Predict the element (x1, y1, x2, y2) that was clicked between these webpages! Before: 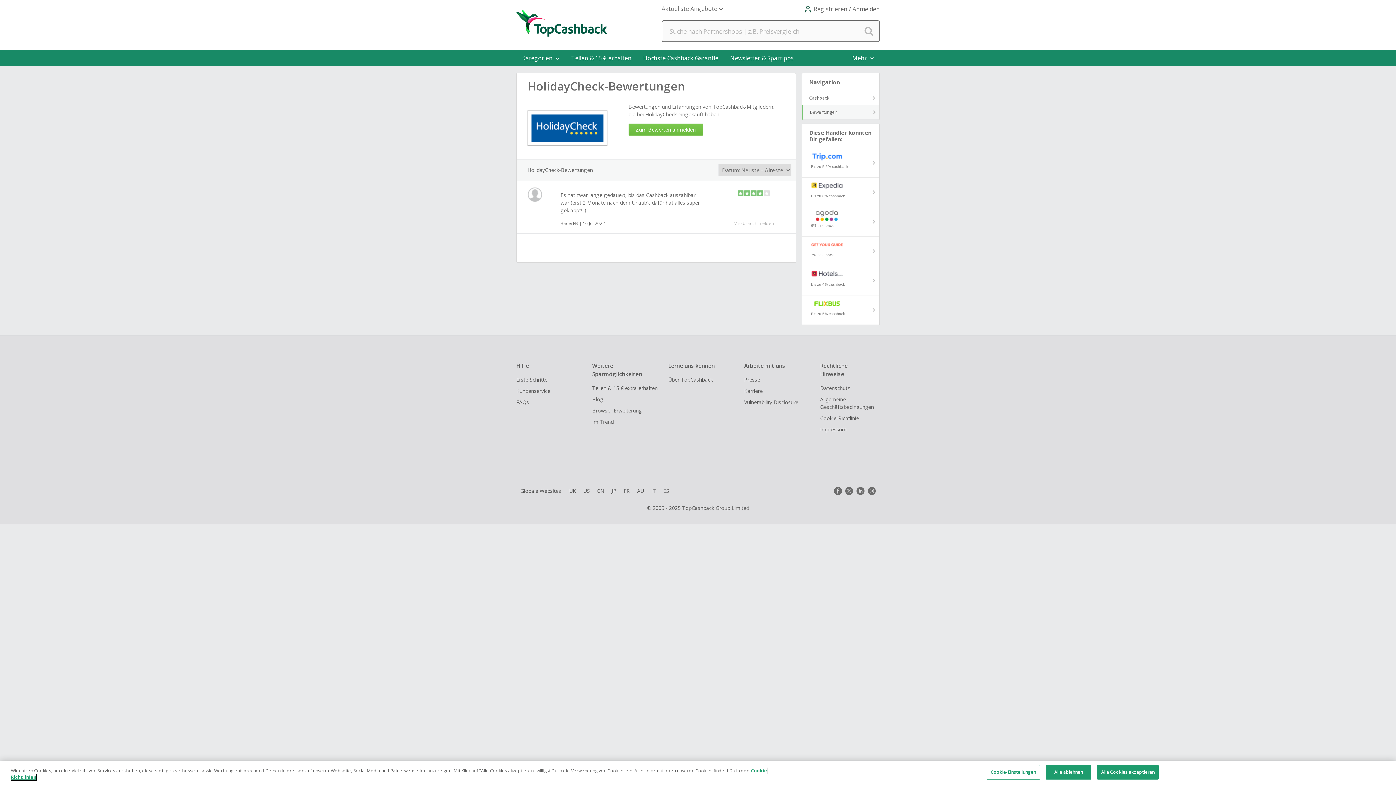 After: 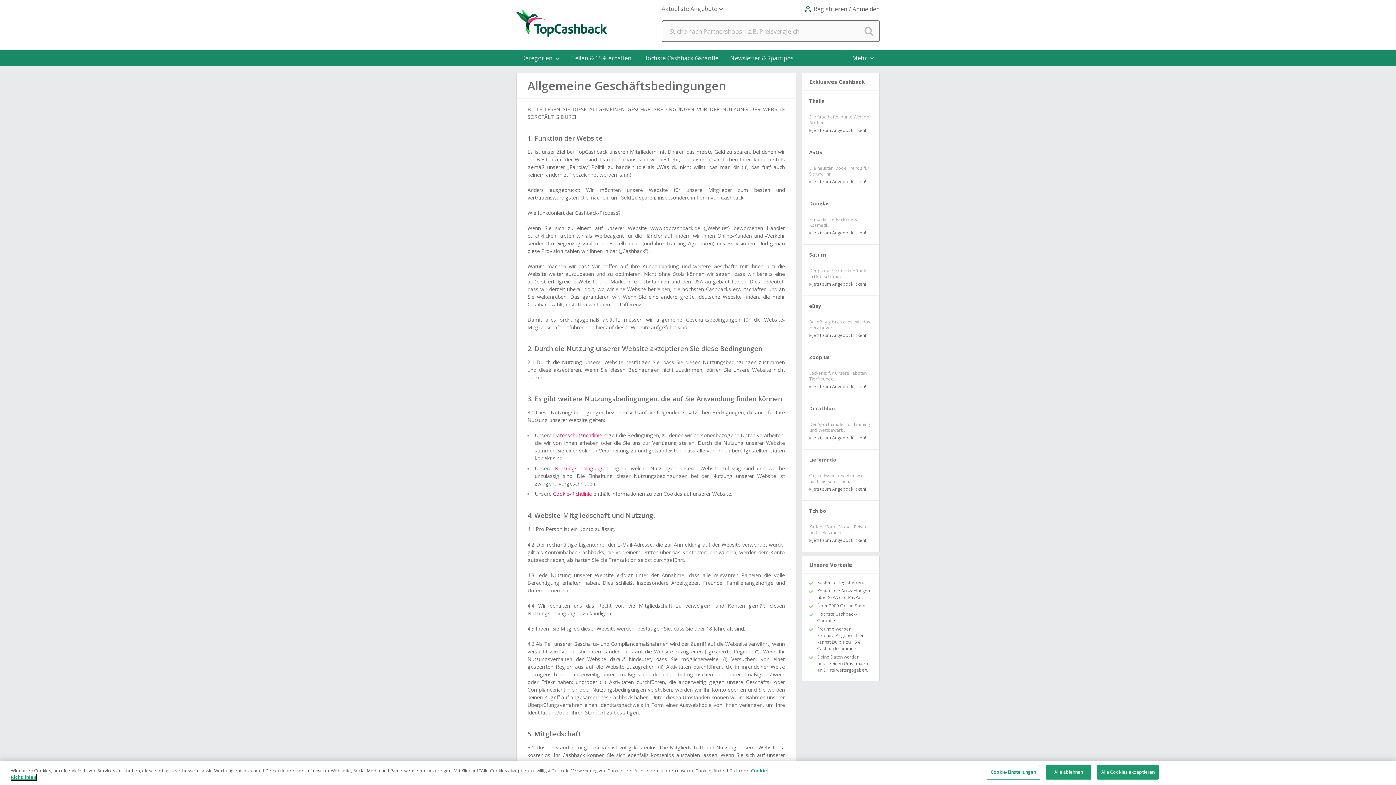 Action: label: Allgemeine Geschäftsbedingungen bbox: (820, 395, 874, 410)